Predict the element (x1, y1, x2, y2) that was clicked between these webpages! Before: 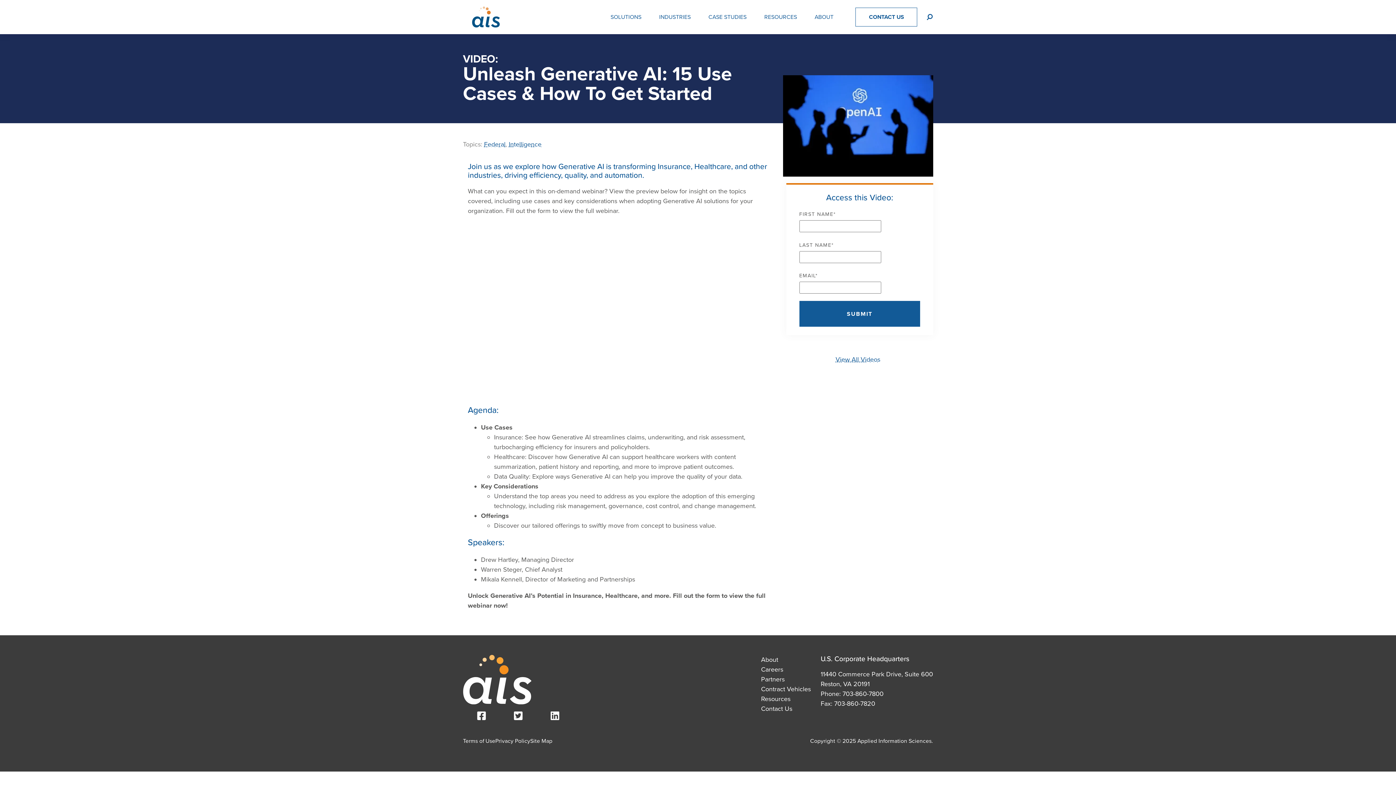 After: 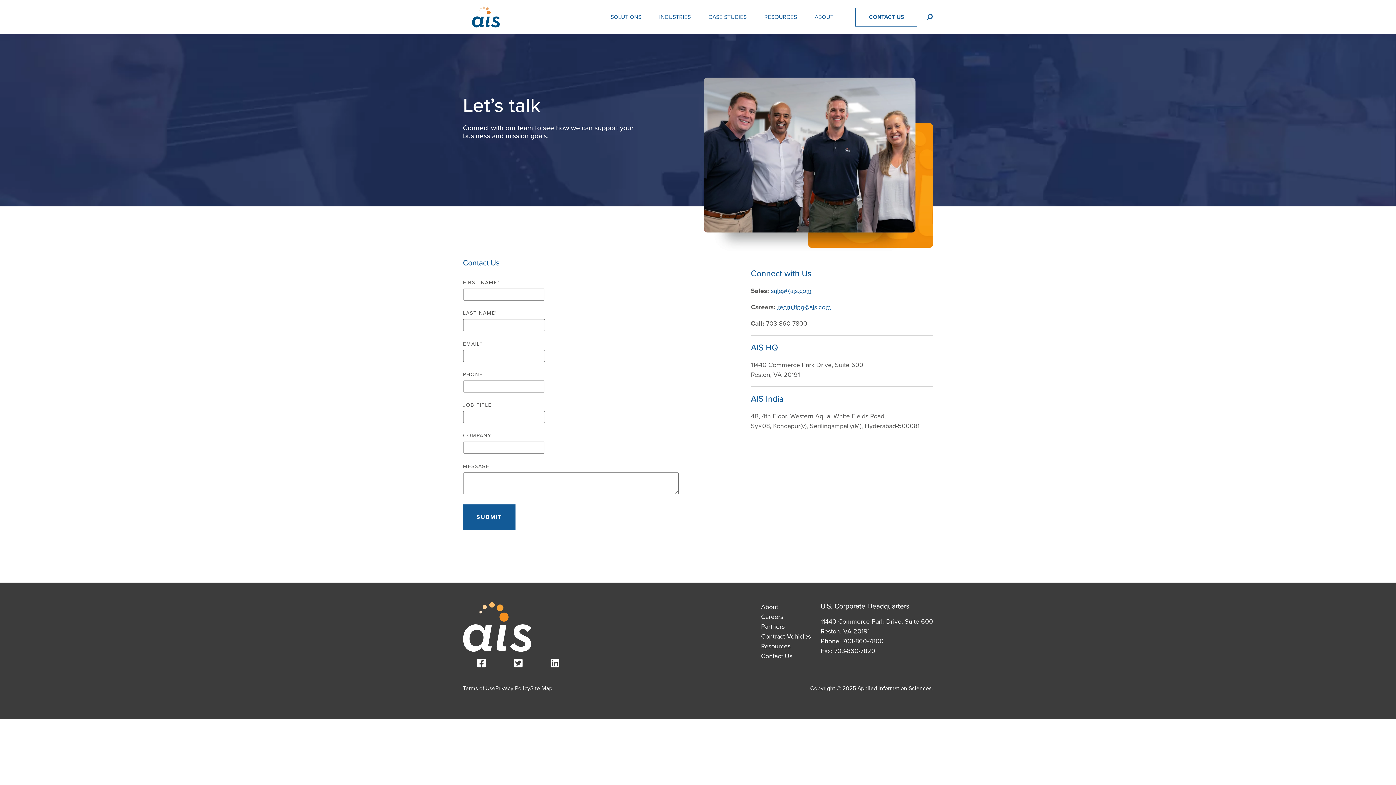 Action: label: Contact Us bbox: (761, 705, 792, 713)